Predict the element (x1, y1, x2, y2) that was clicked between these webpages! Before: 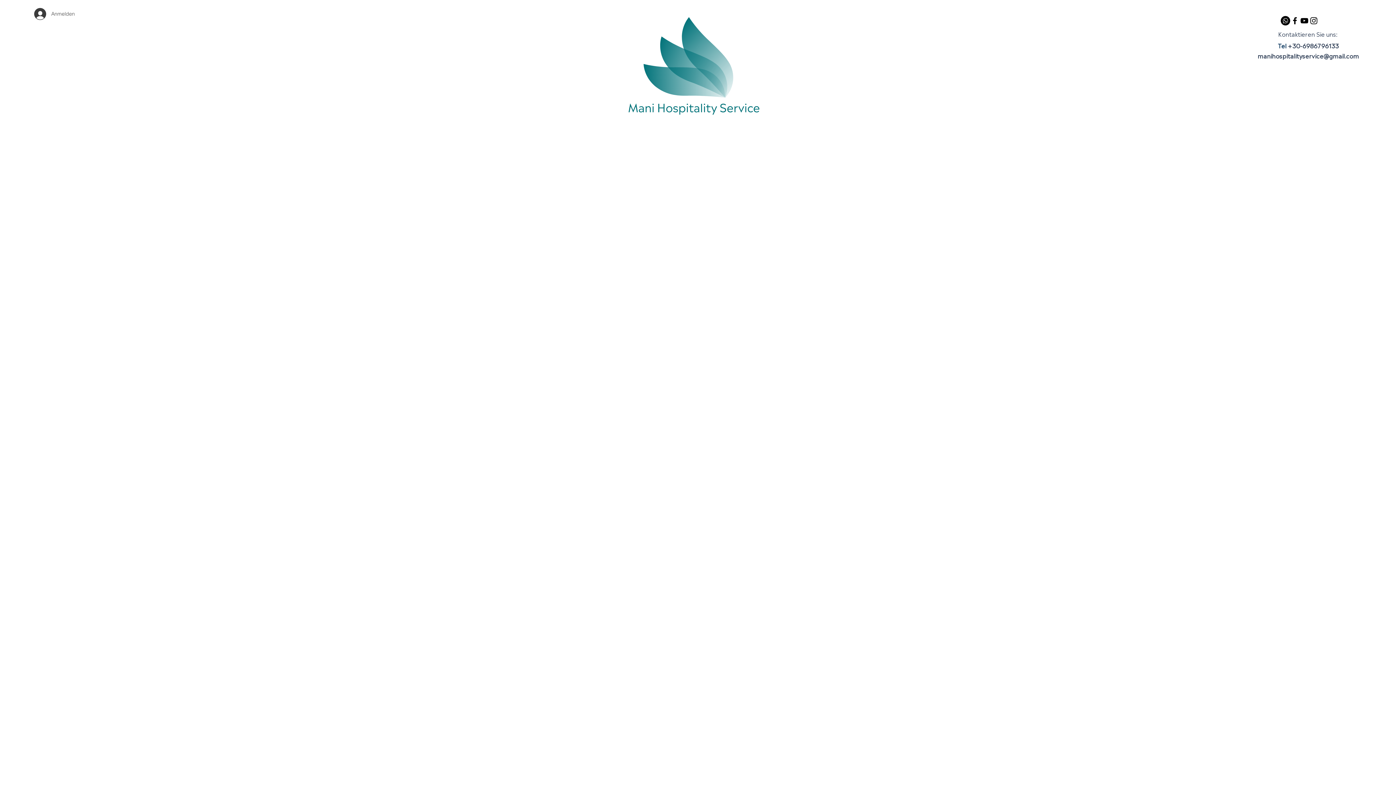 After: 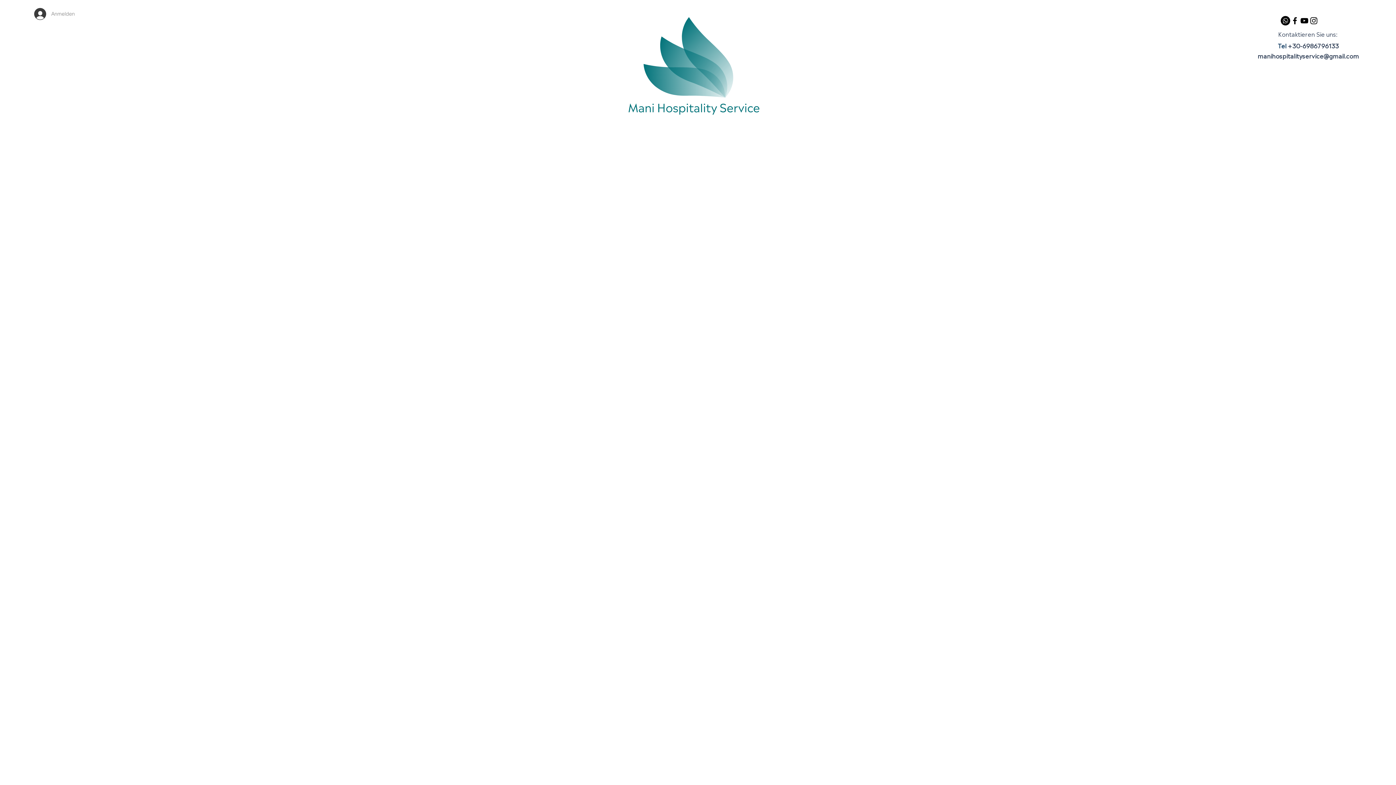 Action: label: Anmelden bbox: (29, 5, 67, 22)